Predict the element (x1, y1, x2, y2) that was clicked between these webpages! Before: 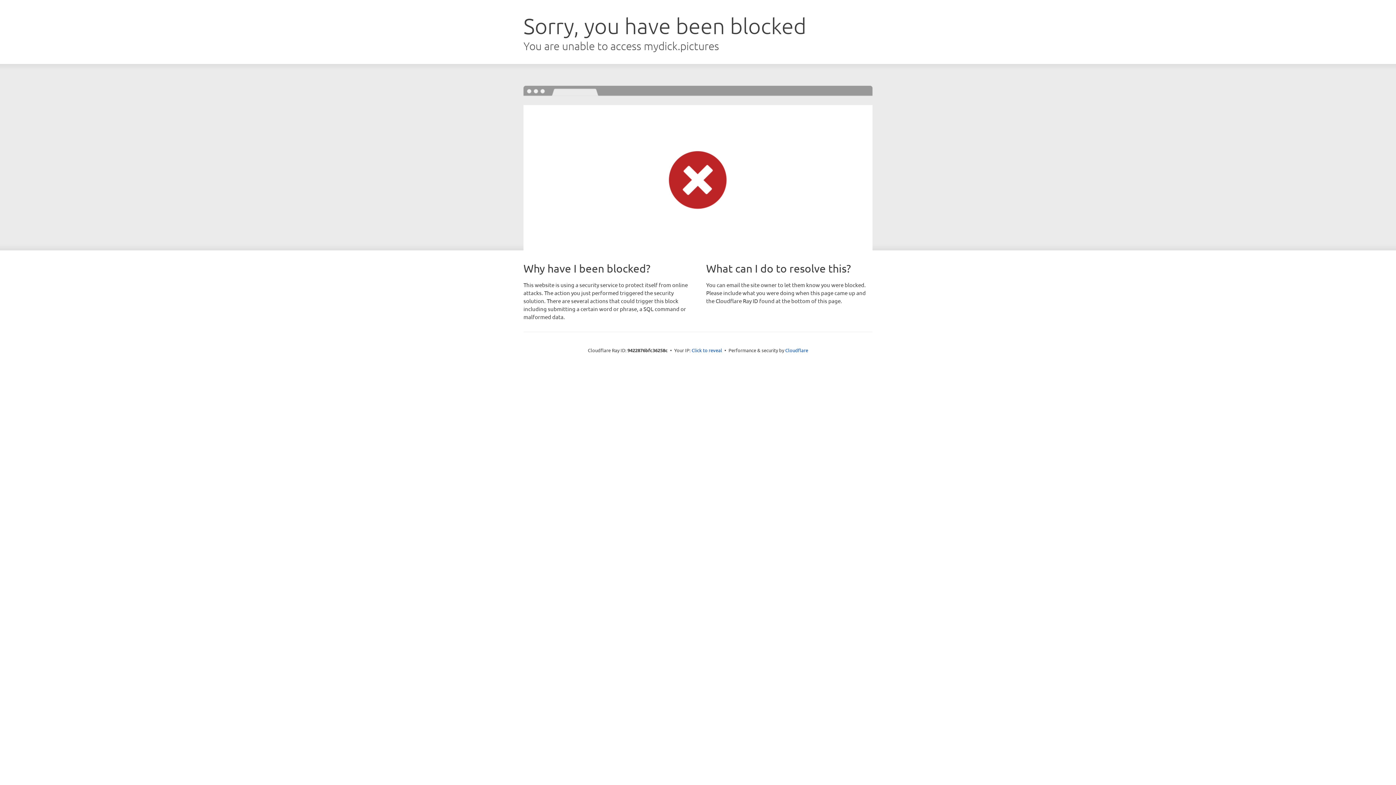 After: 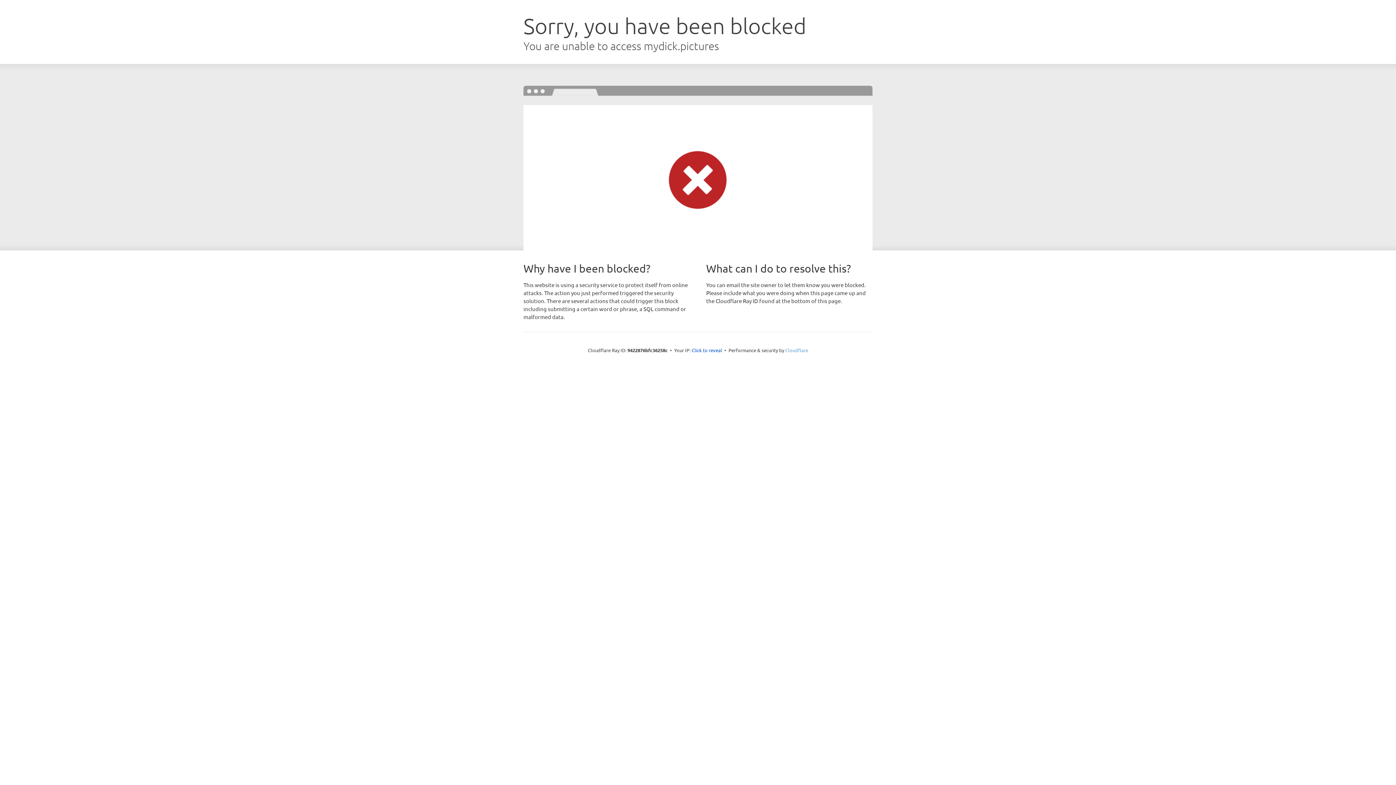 Action: bbox: (785, 347, 808, 353) label: Cloudflare